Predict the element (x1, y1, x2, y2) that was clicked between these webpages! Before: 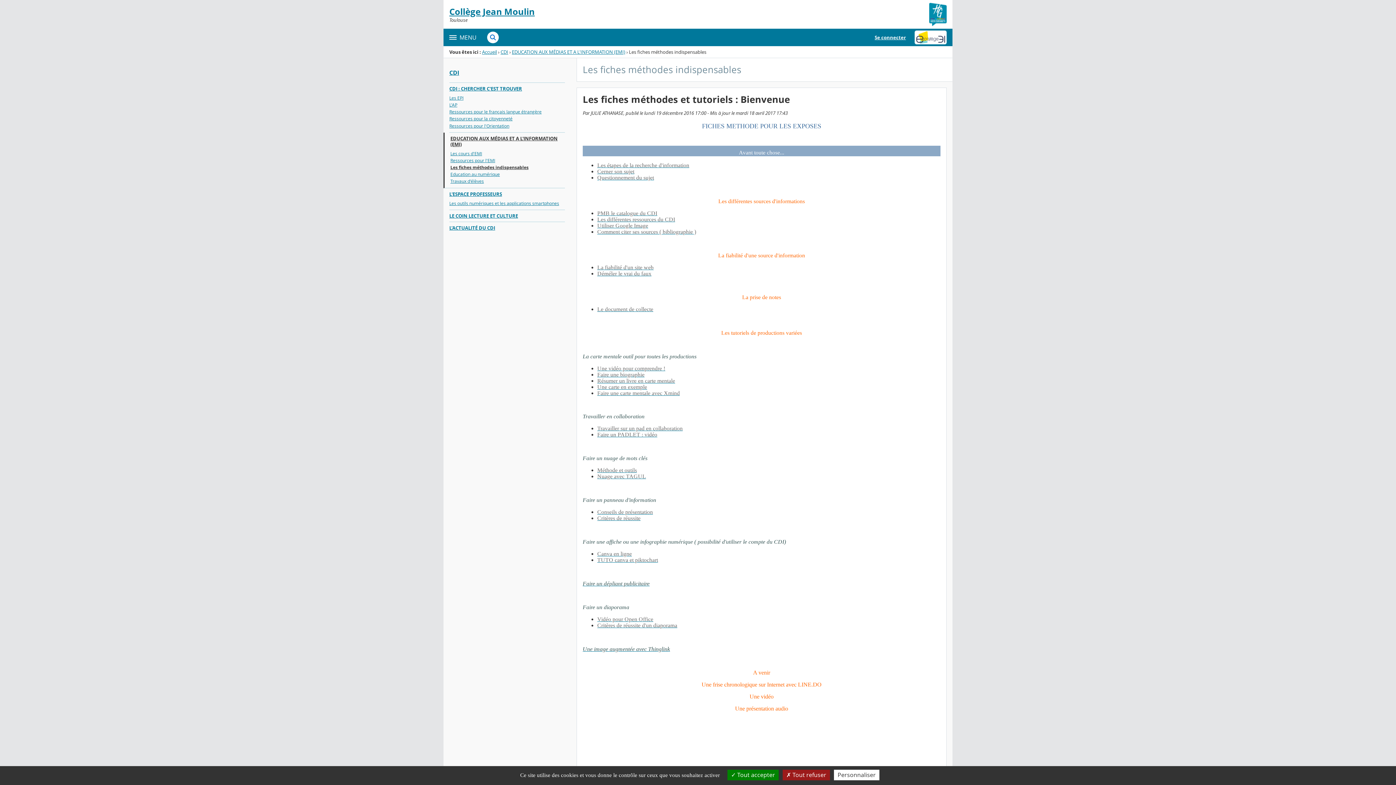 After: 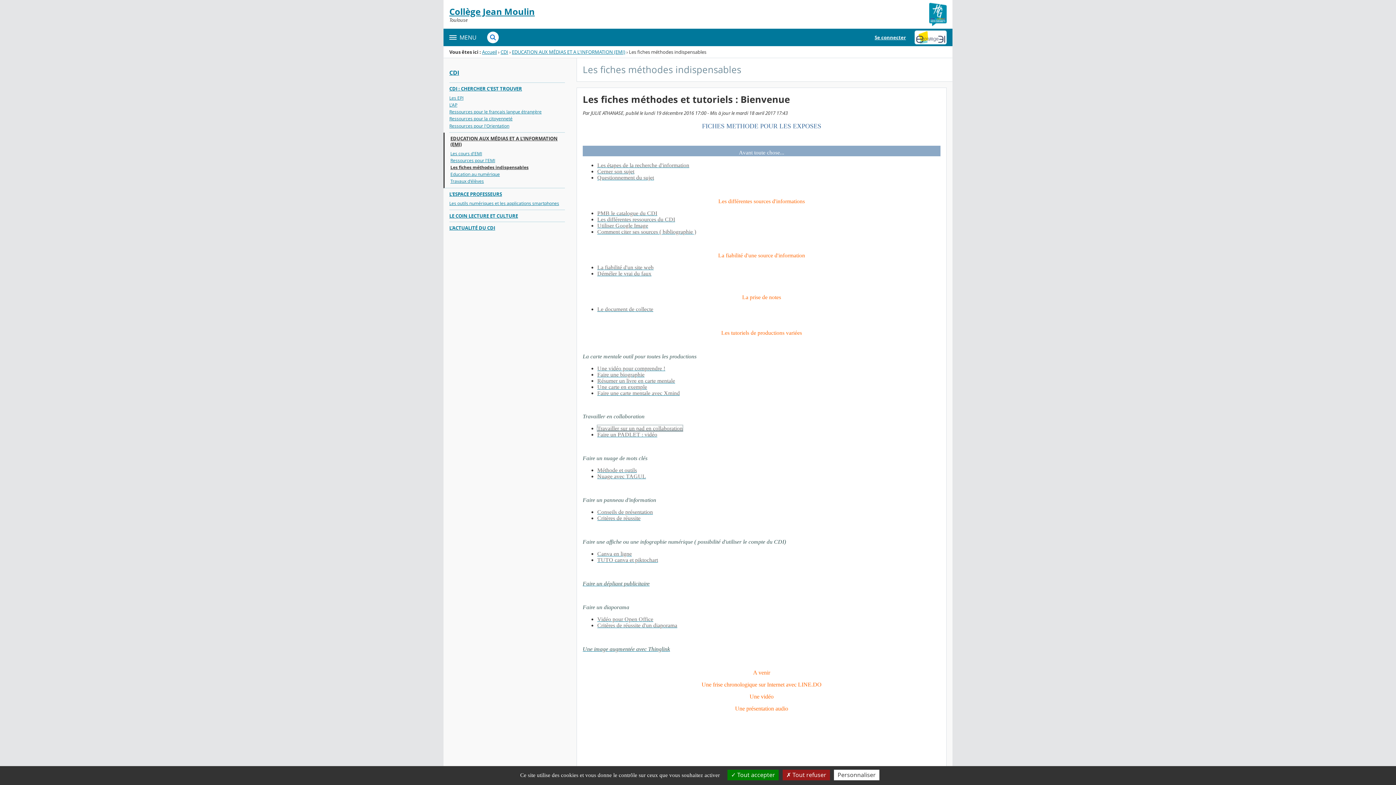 Action: label: Travailler sur un pad en collaboration bbox: (597, 425, 682, 431)